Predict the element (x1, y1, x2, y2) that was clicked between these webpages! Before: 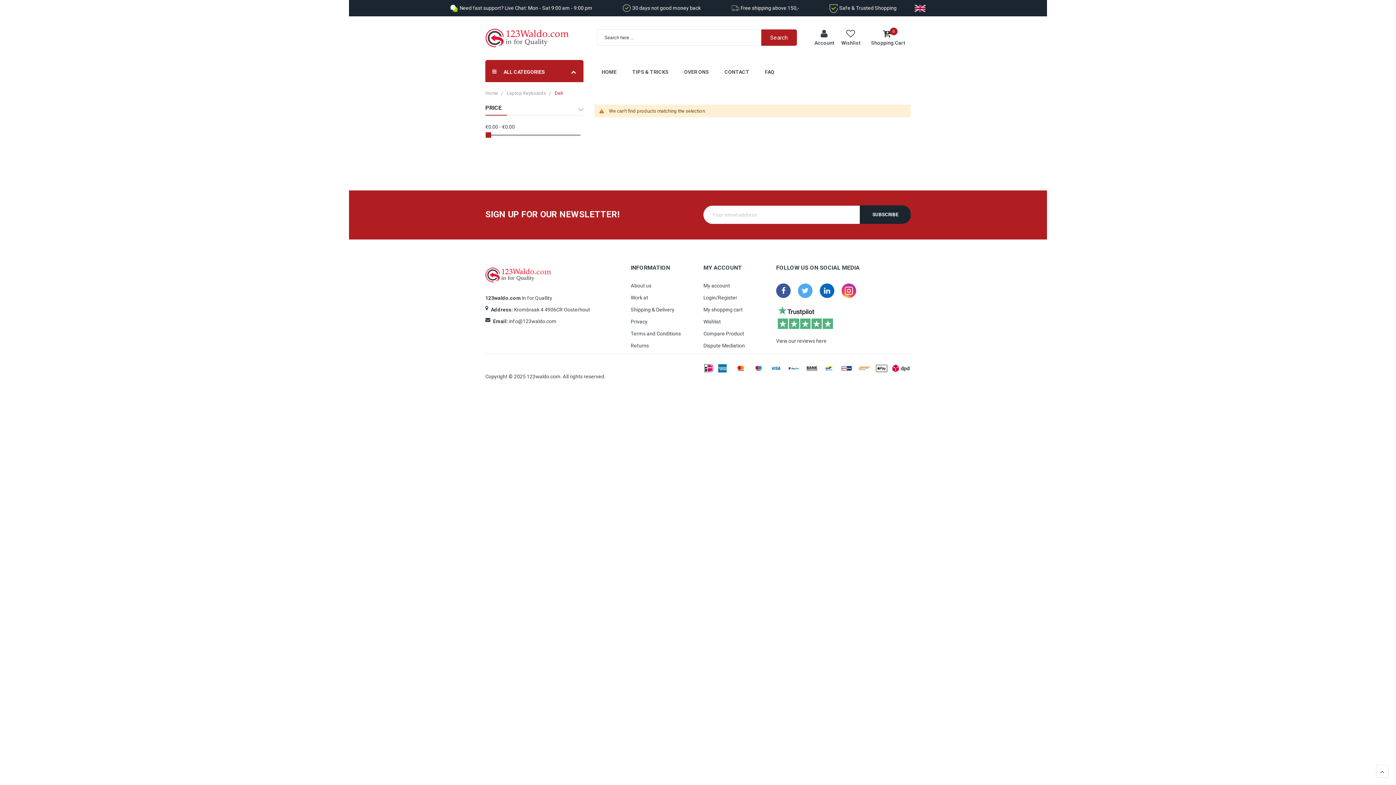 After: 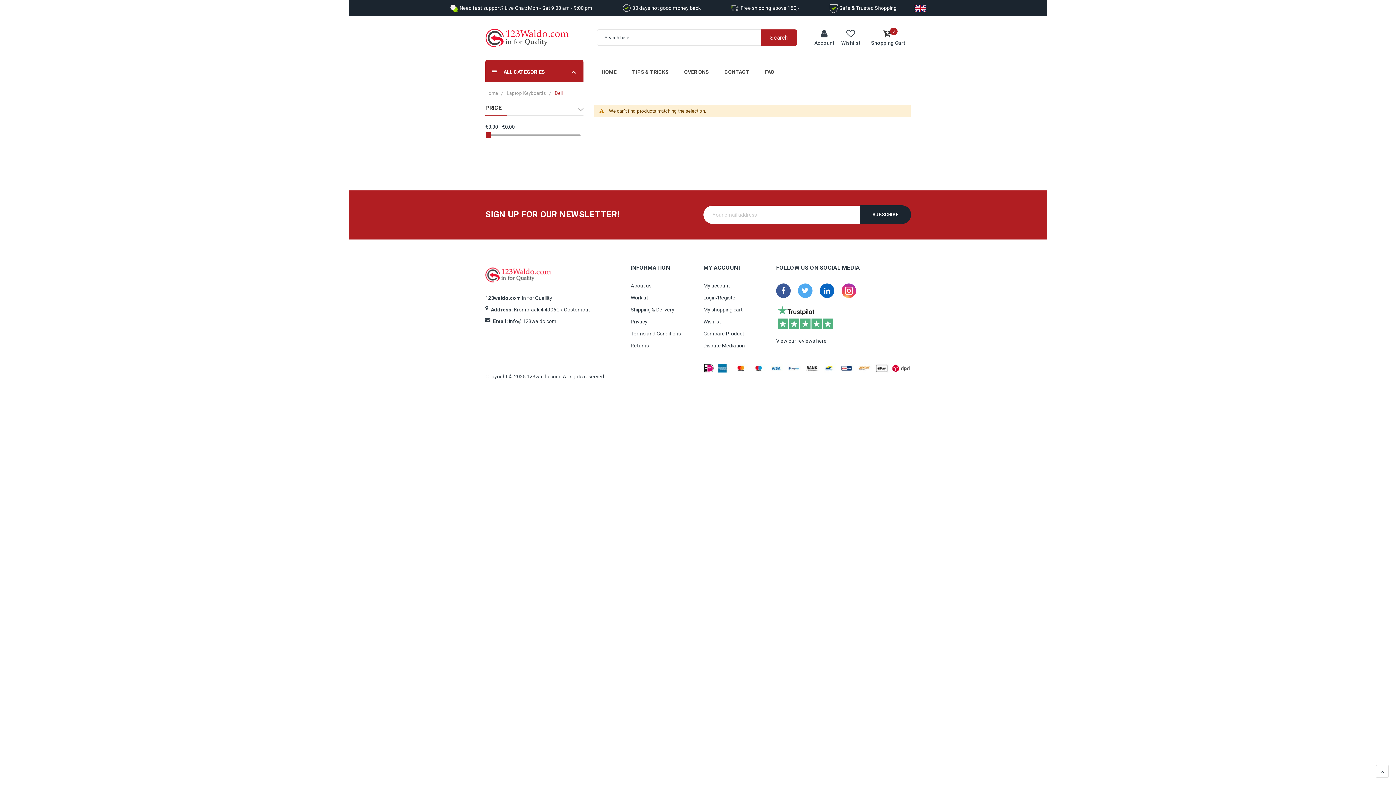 Action: bbox: (841, 283, 856, 298) label:  